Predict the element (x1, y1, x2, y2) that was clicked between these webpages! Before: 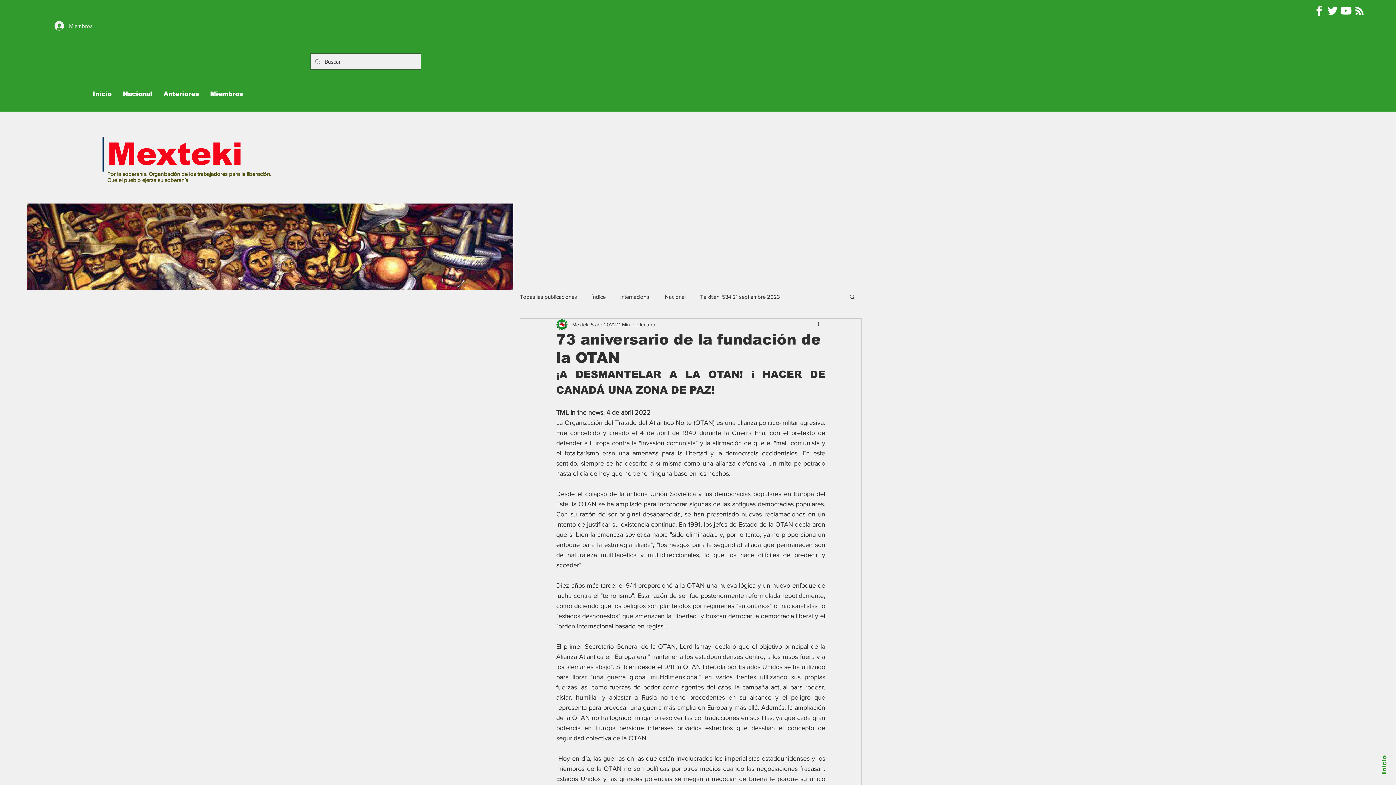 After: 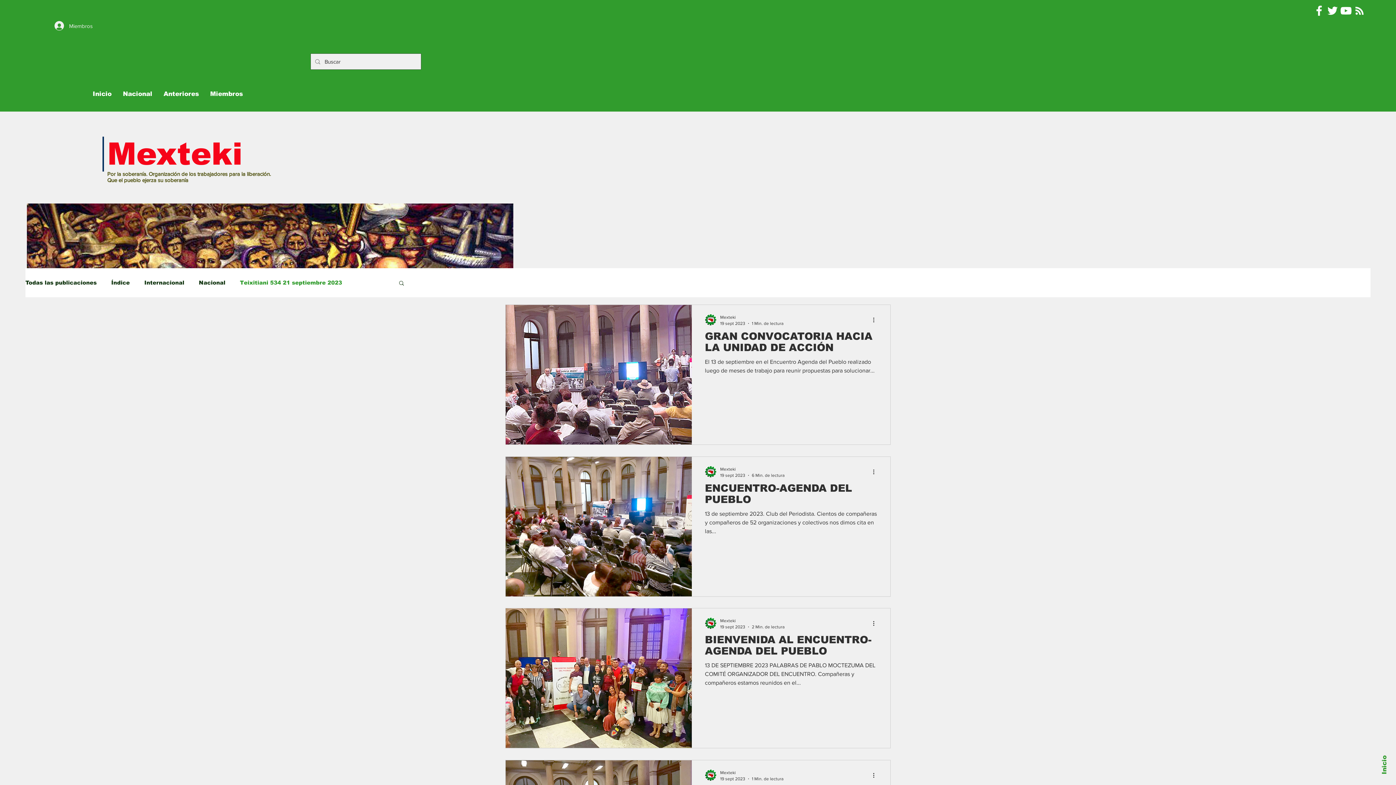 Action: label: Teixitiani 534 21 septiembre 2023 bbox: (700, 292, 780, 300)